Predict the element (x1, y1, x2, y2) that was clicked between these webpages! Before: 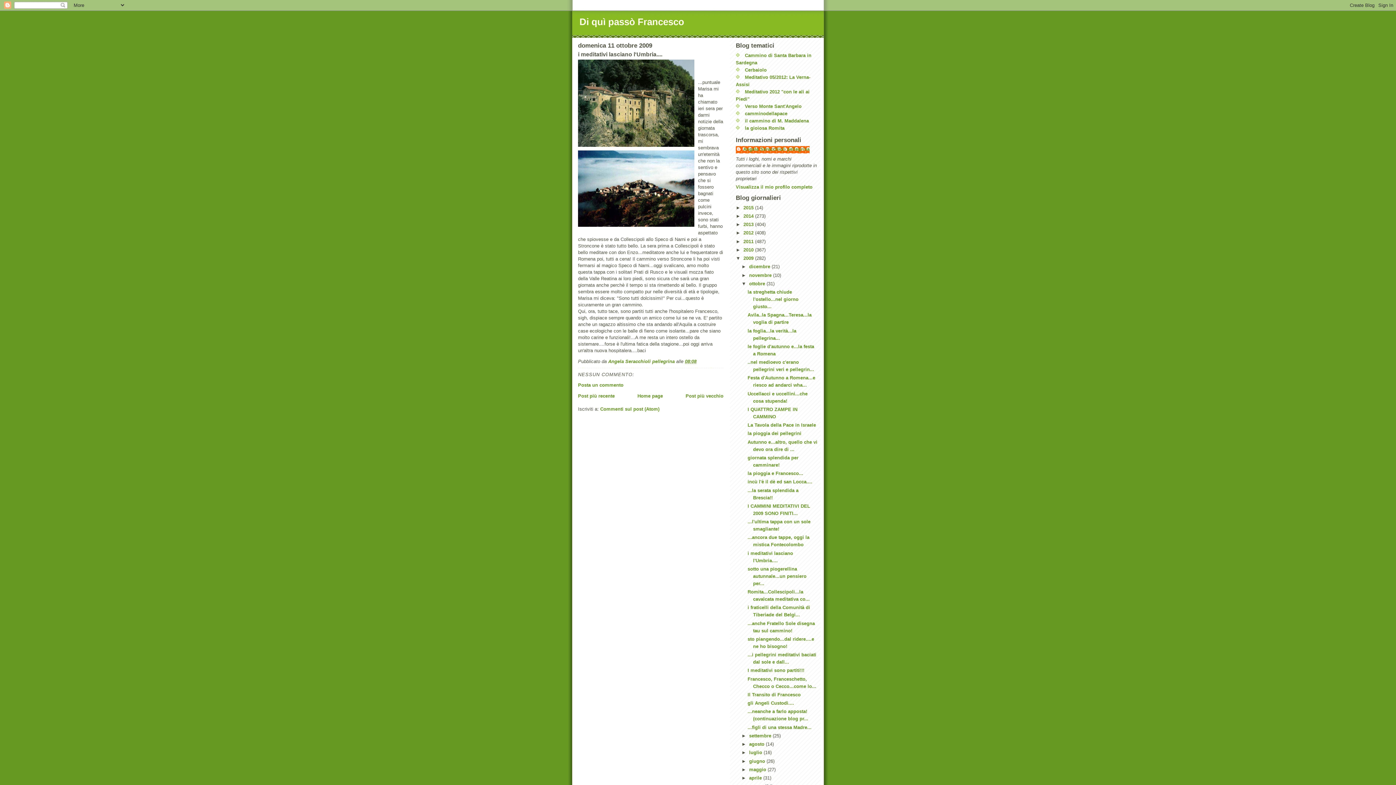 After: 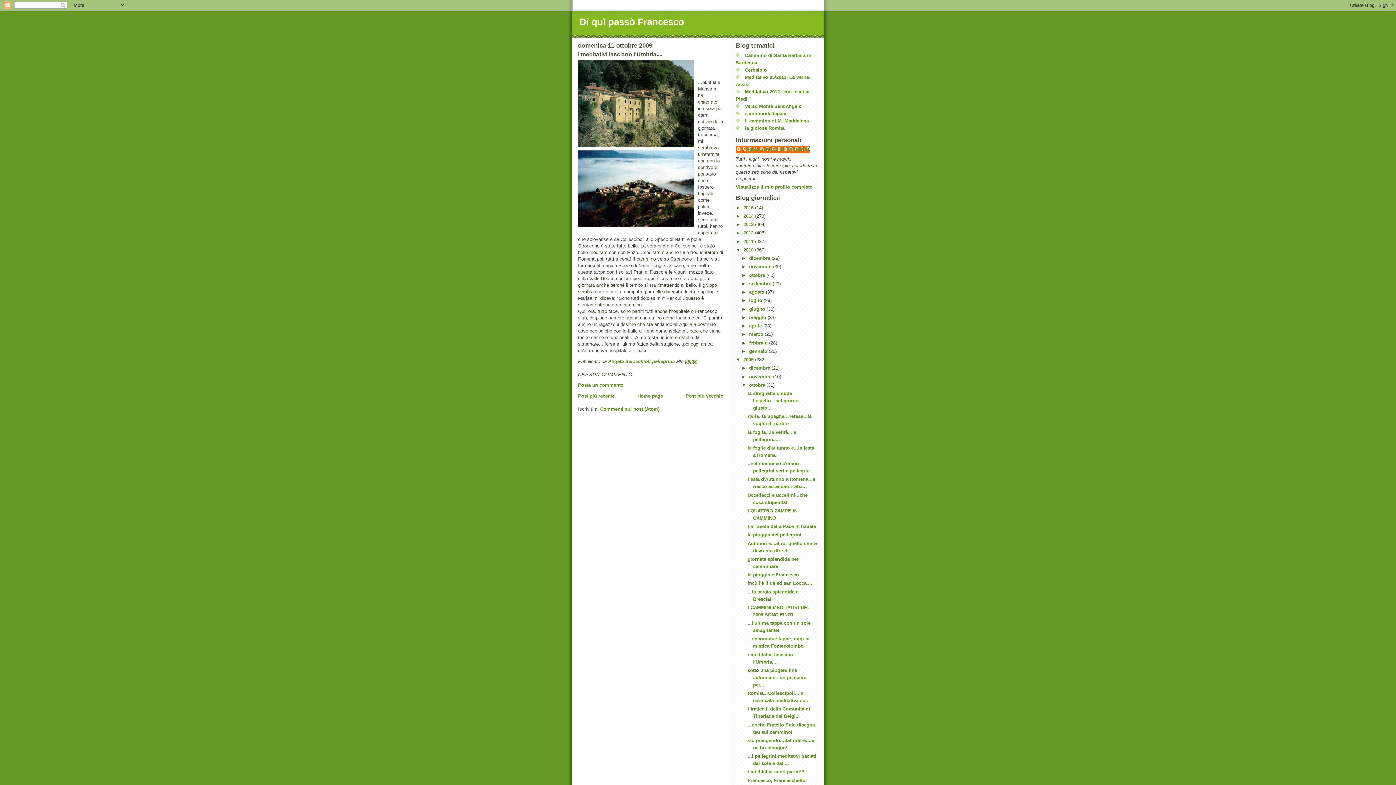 Action: bbox: (736, 247, 743, 252) label: ►  